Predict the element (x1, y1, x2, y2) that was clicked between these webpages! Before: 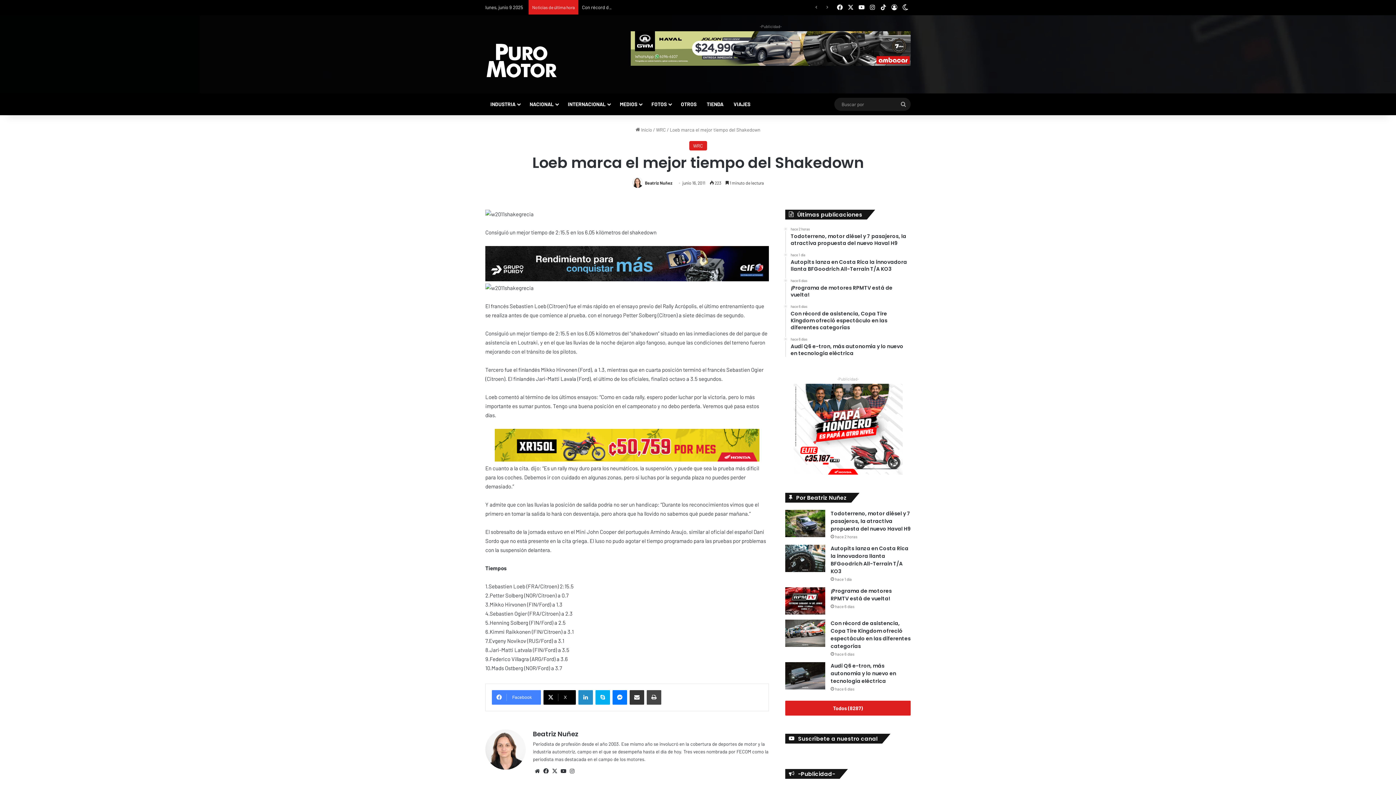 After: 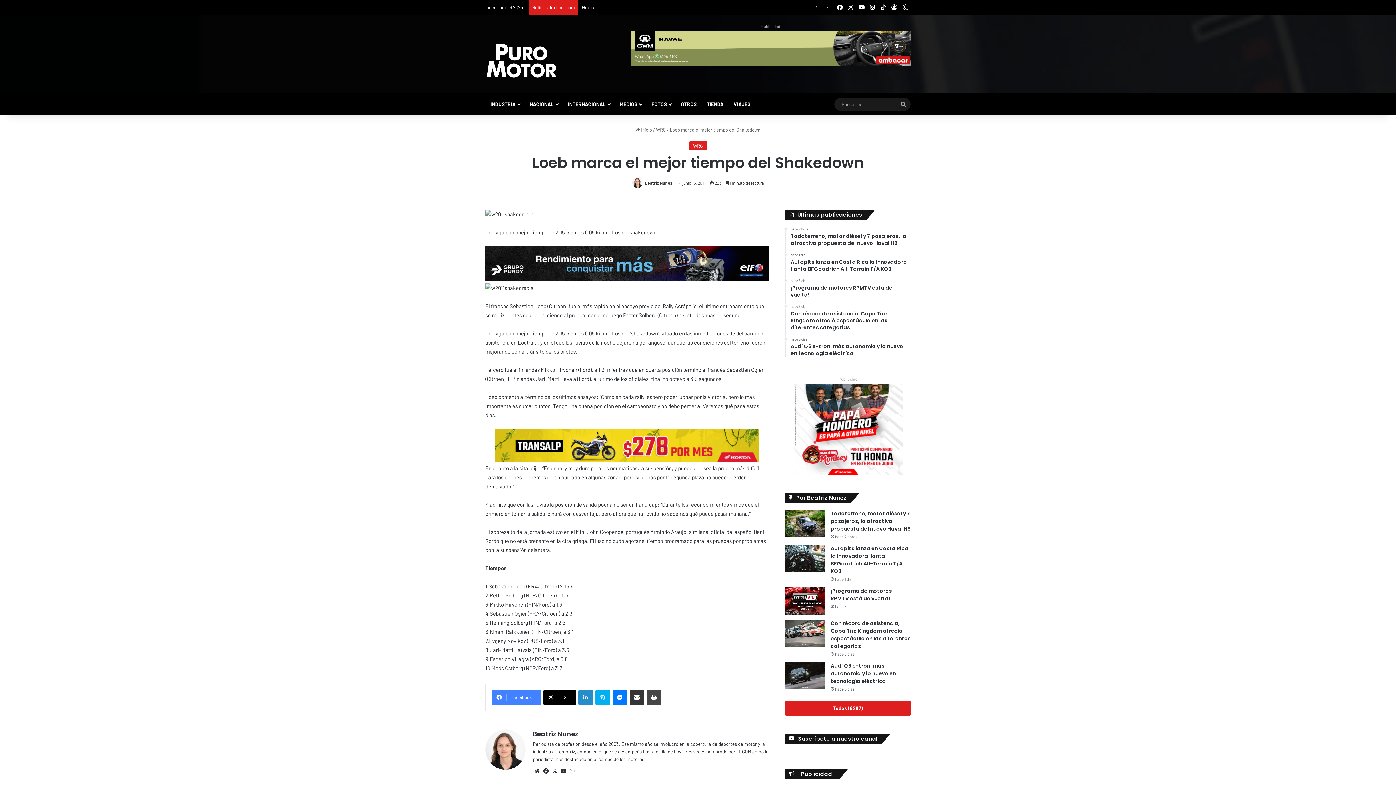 Action: bbox: (485, 259, 769, 266)